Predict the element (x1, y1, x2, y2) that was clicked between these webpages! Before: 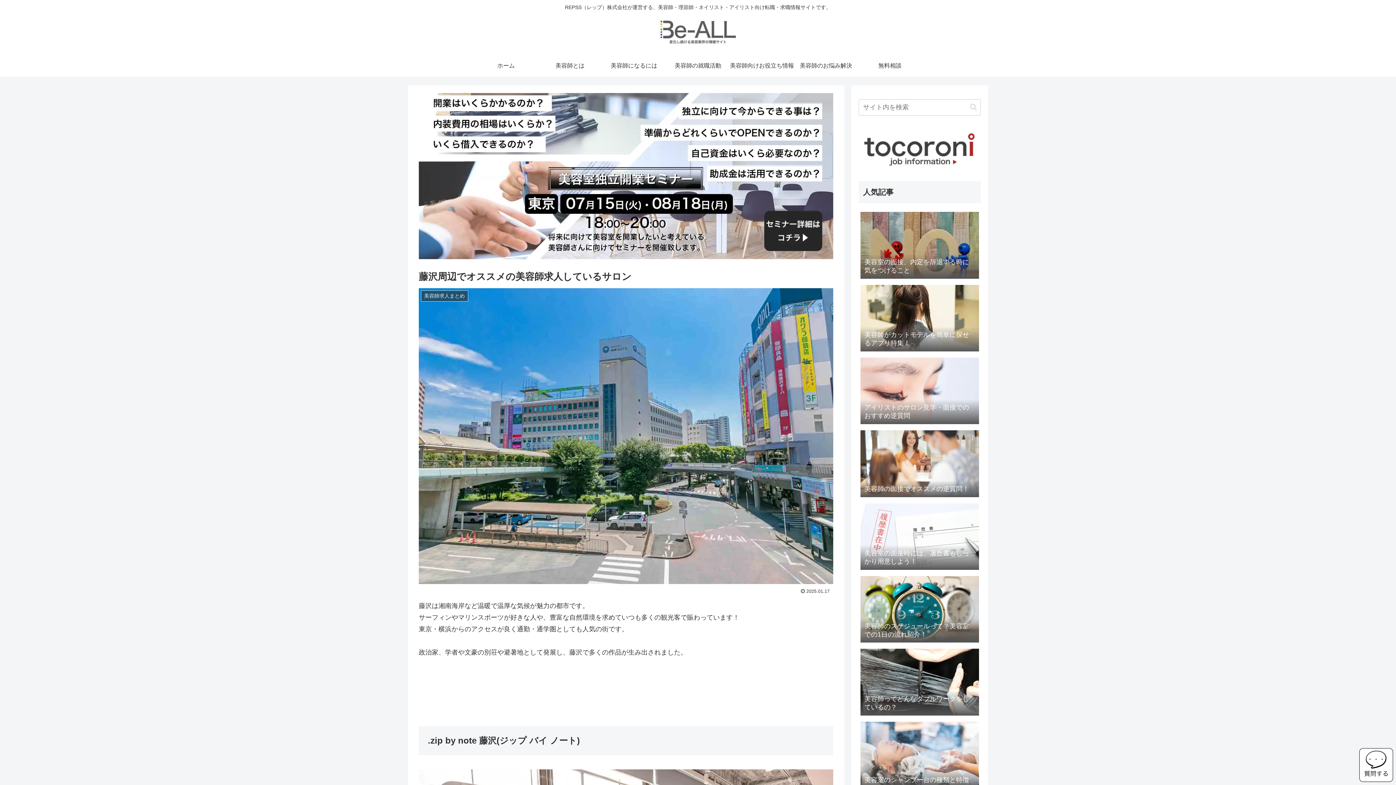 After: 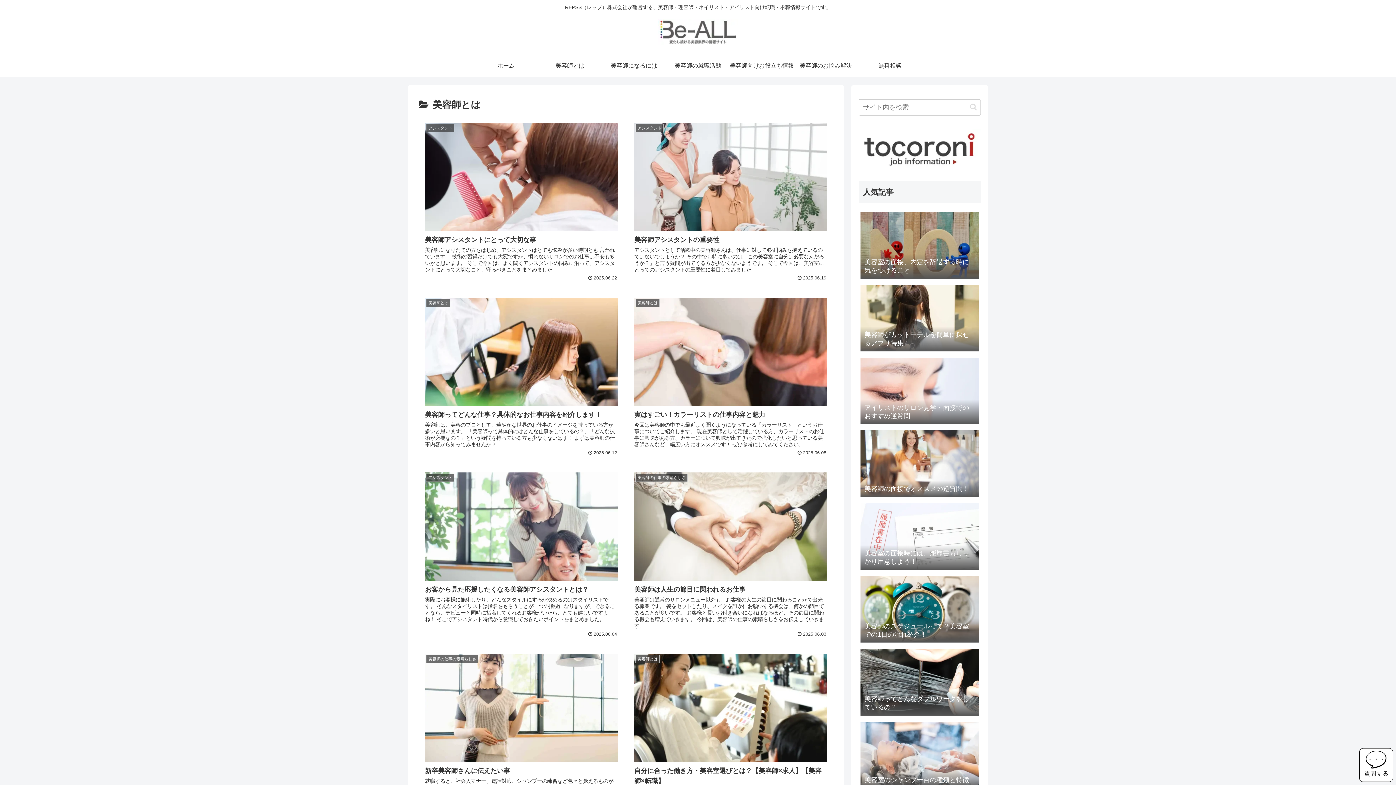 Action: label: 美容師とは bbox: (538, 54, 602, 76)